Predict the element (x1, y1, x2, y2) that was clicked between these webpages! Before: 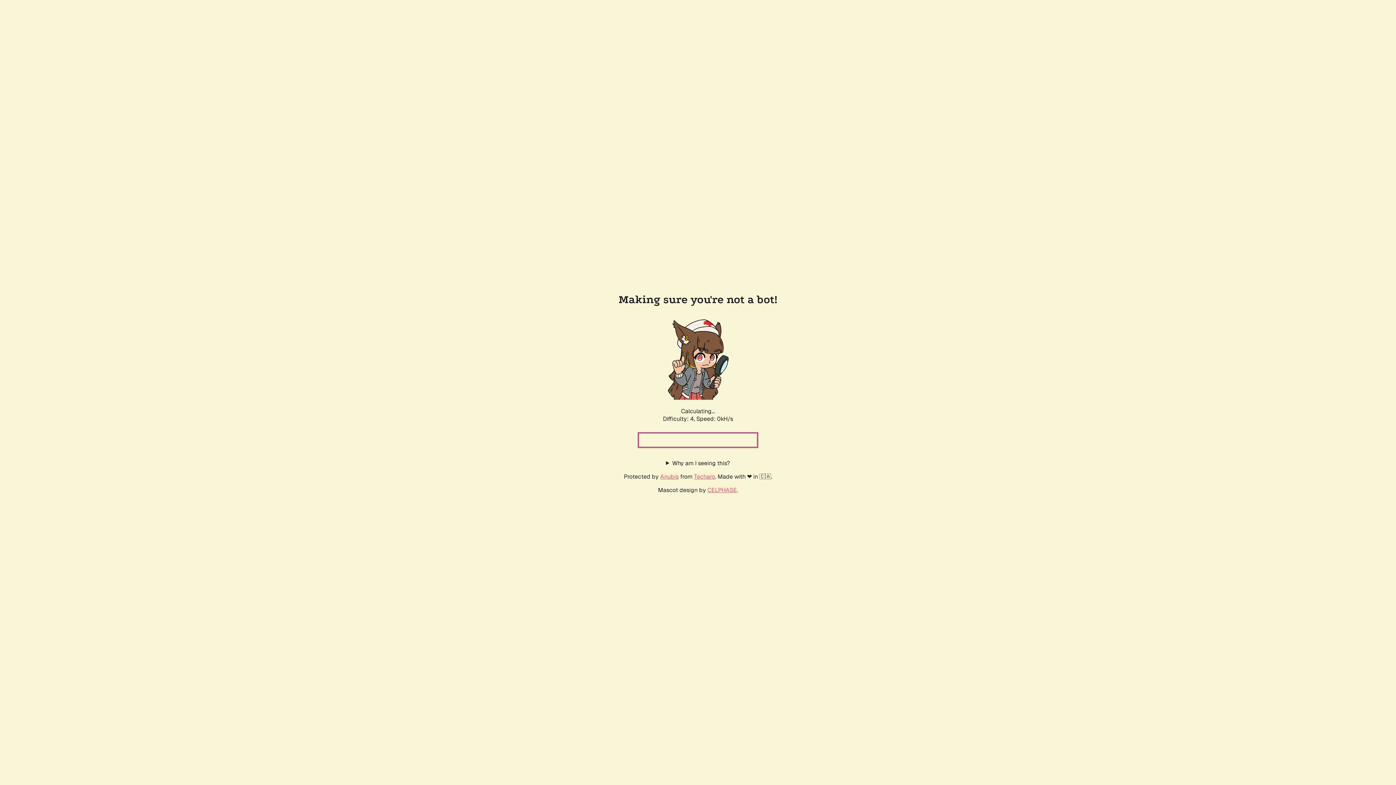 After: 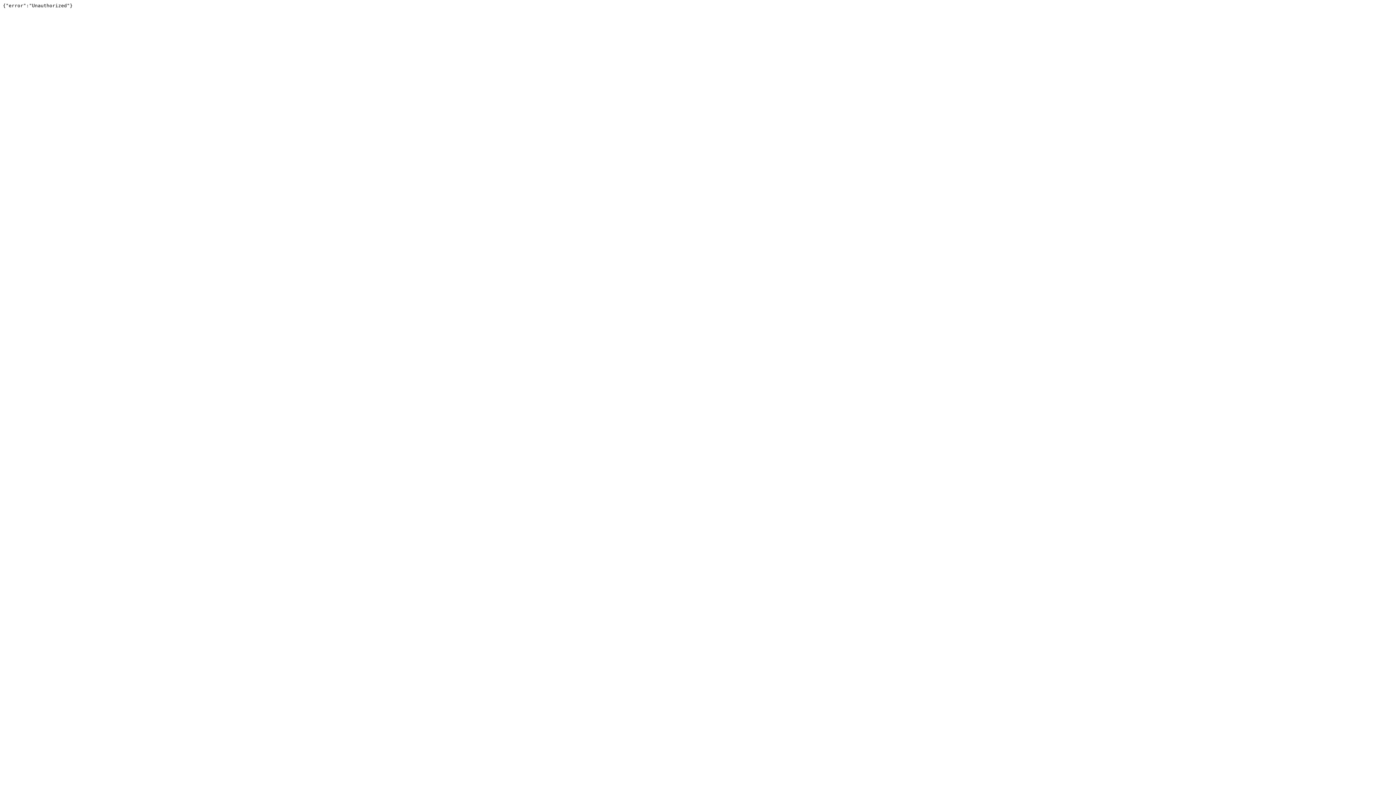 Action: label: Techaro bbox: (694, 472, 715, 480)